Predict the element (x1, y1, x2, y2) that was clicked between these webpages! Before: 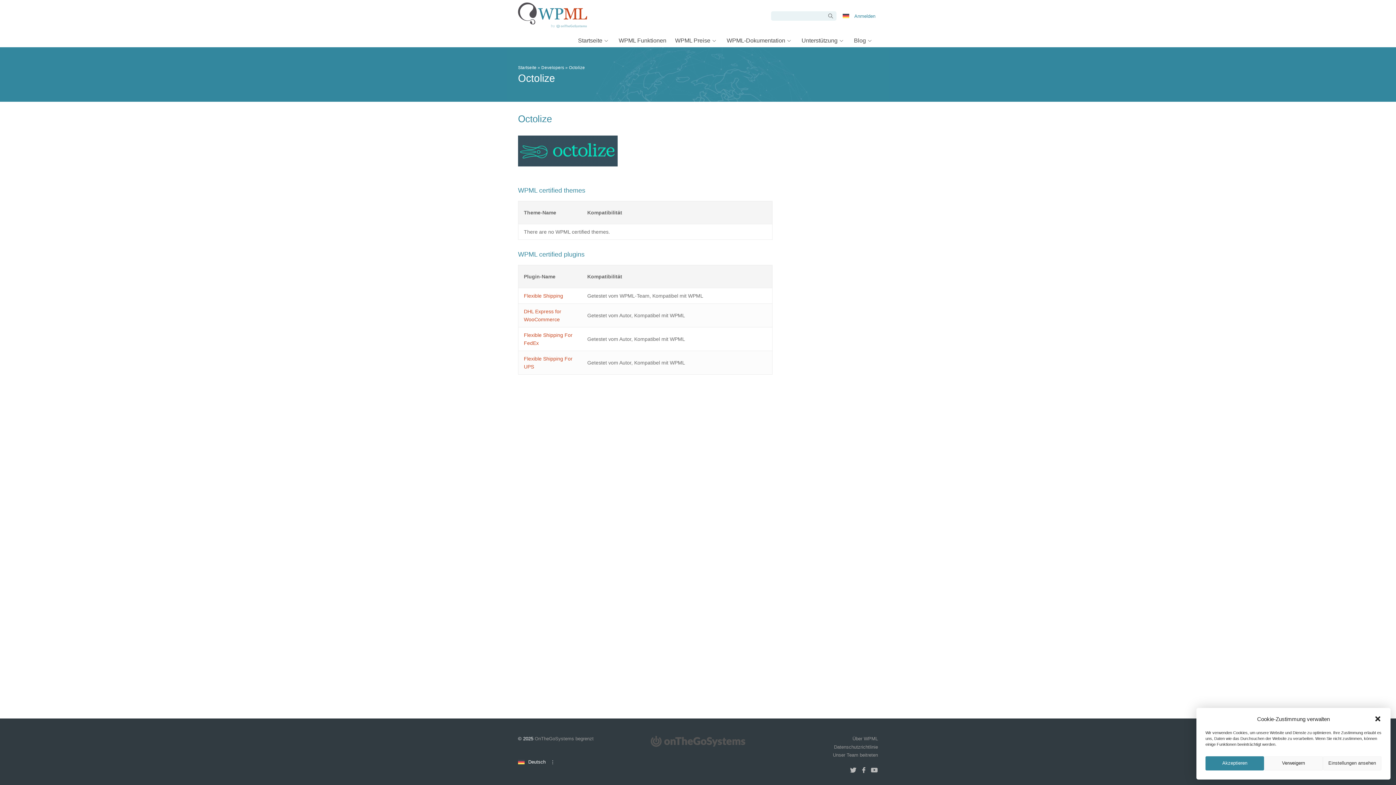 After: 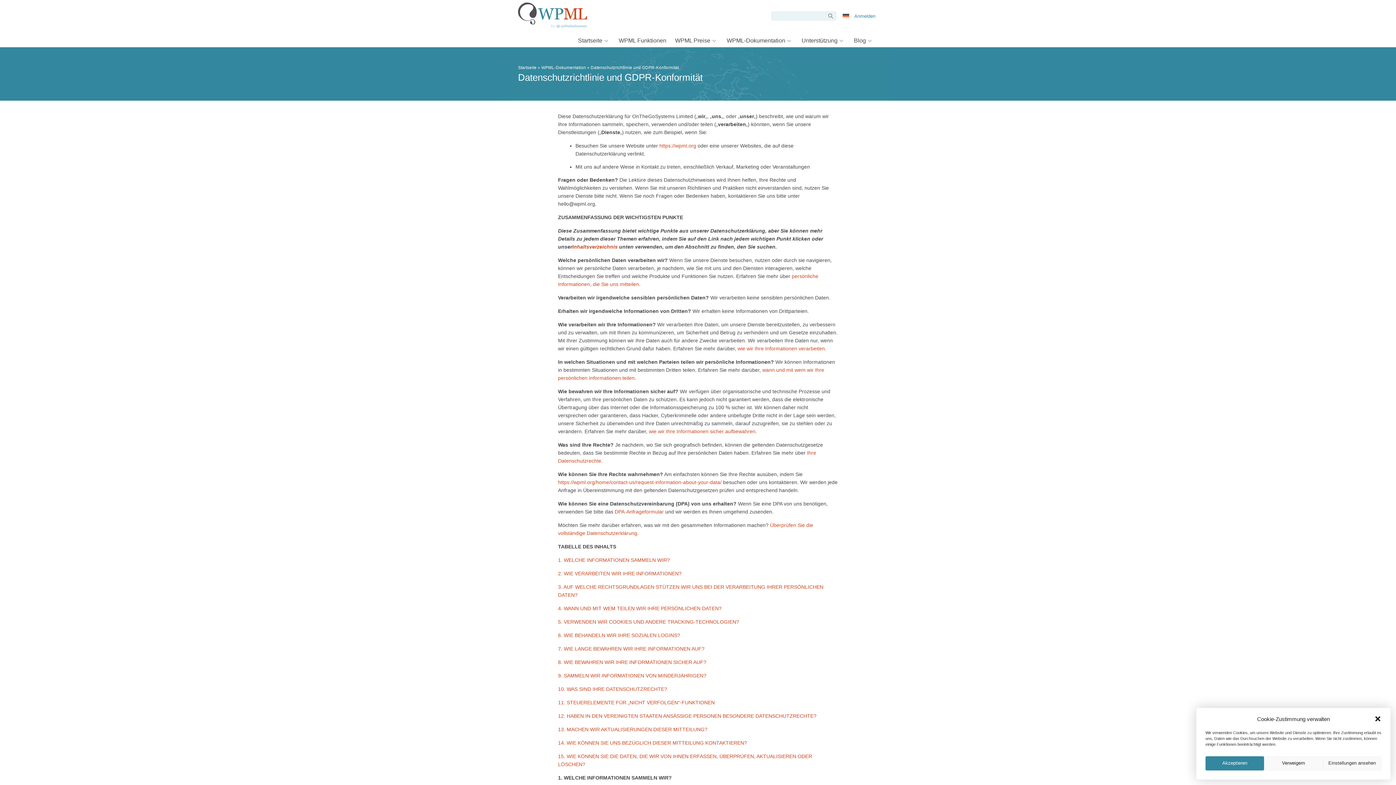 Action: bbox: (834, 744, 878, 750) label: Datenschutzrichtlinie